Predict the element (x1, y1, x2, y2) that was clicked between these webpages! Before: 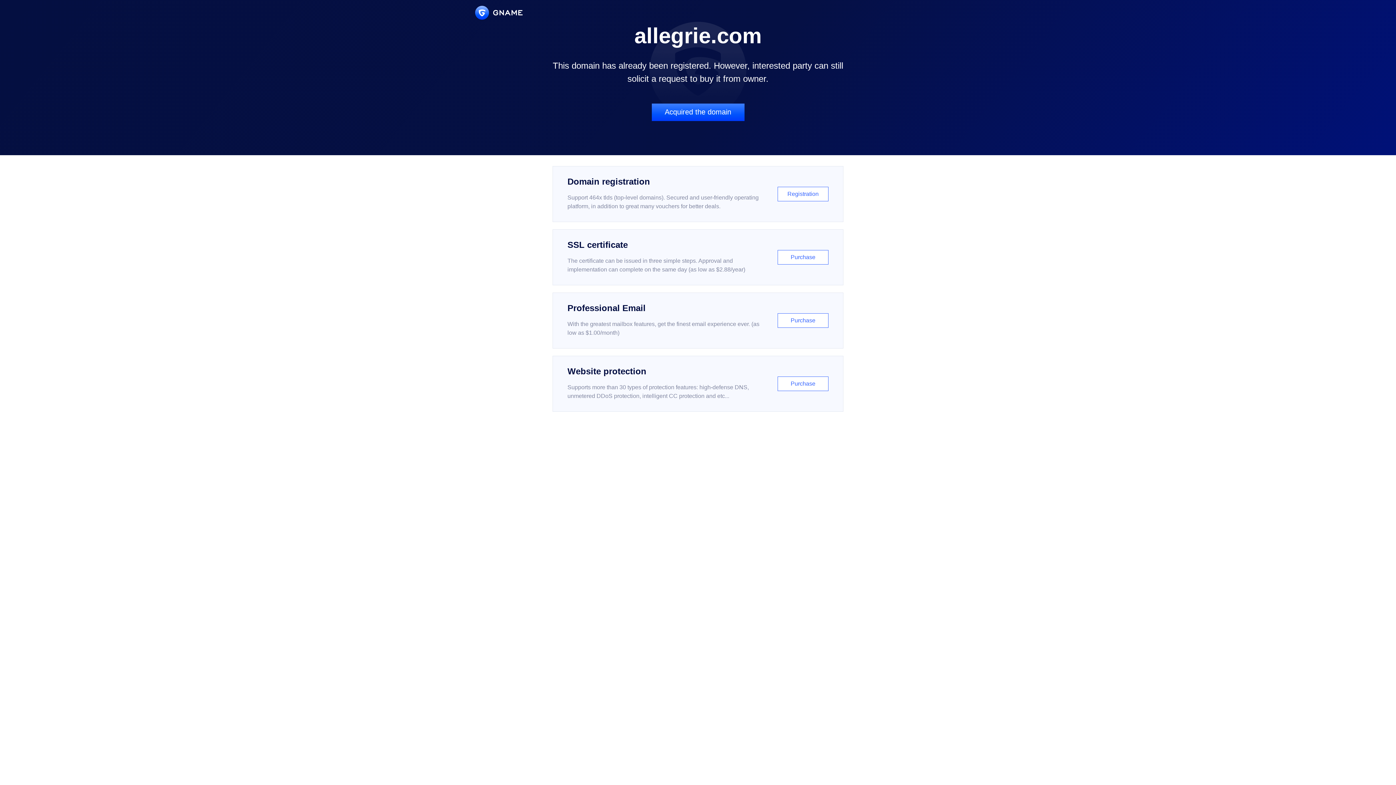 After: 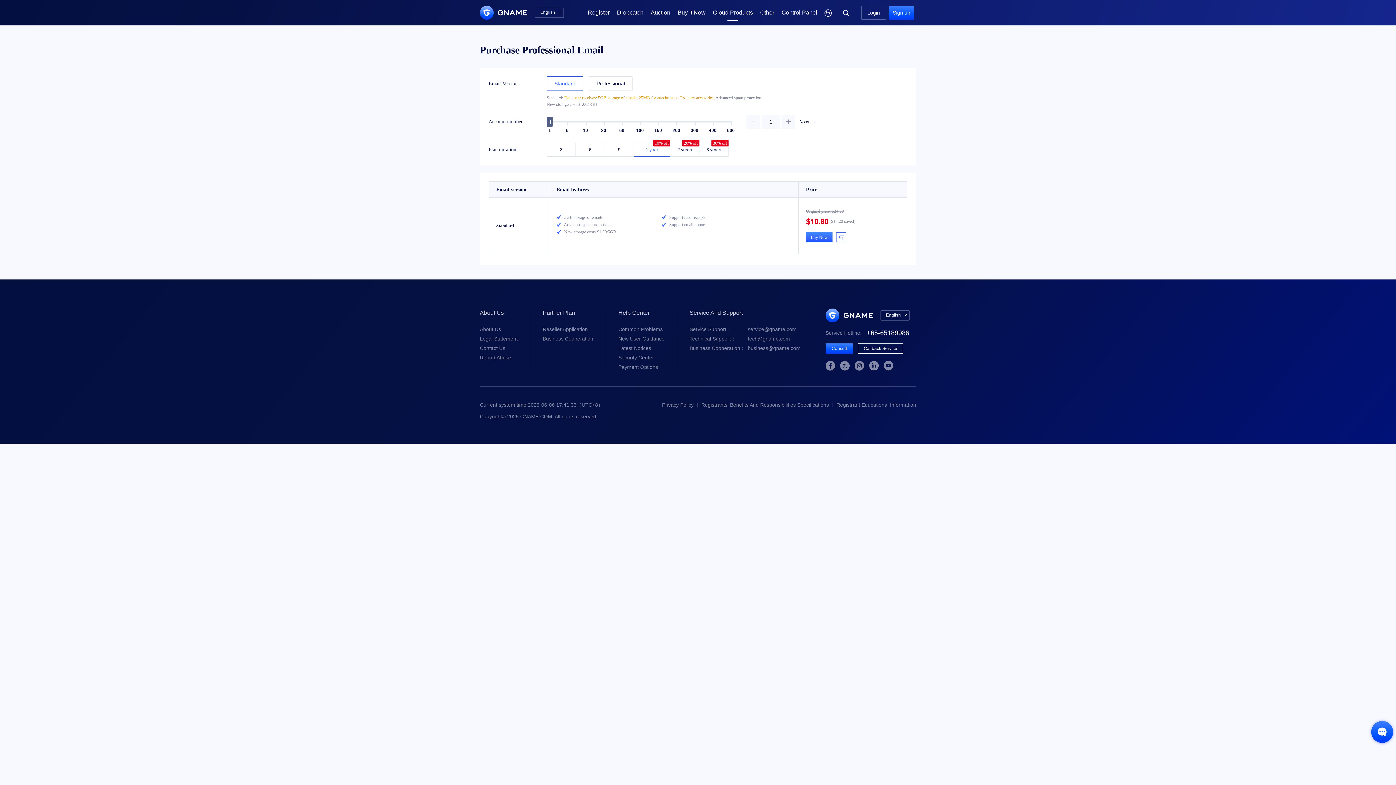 Action: bbox: (552, 292, 843, 348) label: Professional Email

With the greatest mailbox features, get the finest email experience ever. (as low as $1.00/month)

Purchase